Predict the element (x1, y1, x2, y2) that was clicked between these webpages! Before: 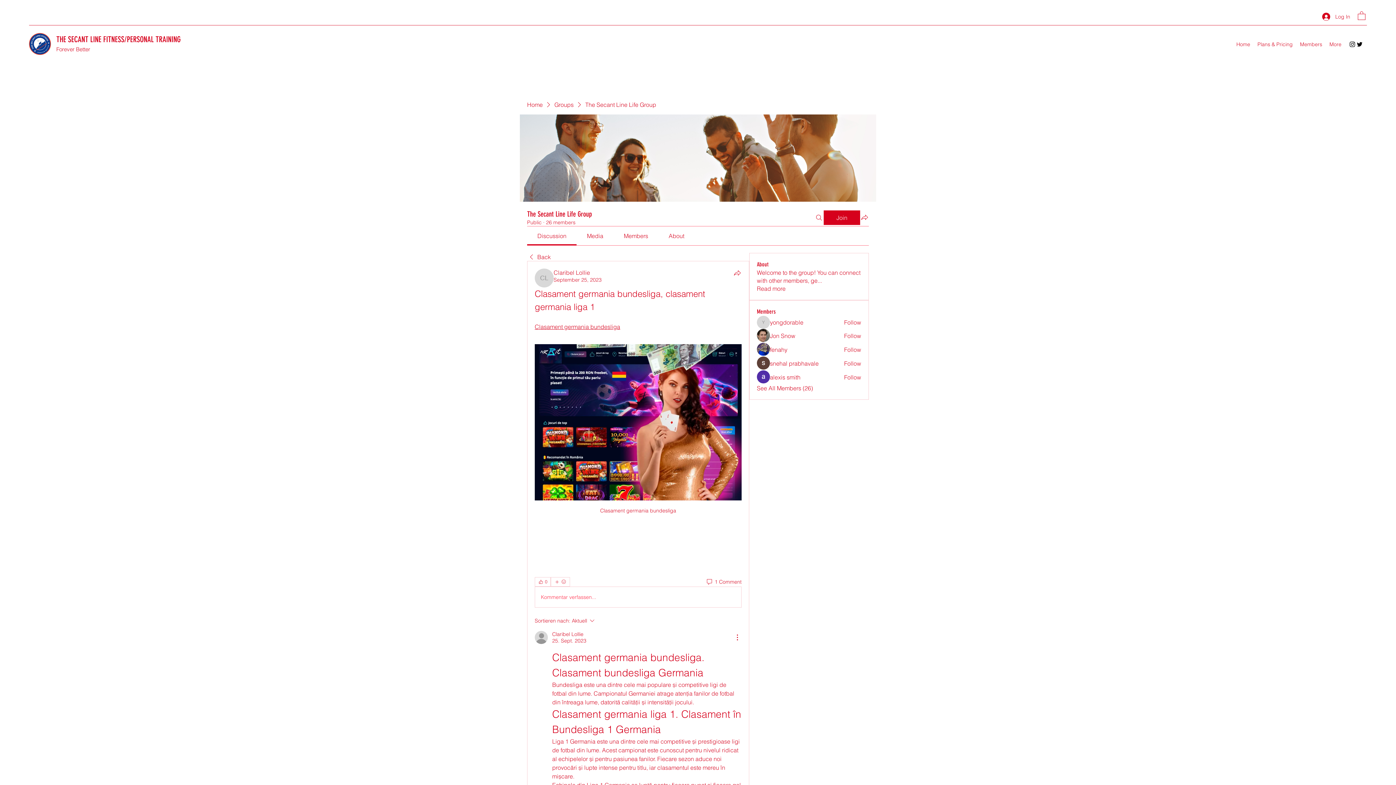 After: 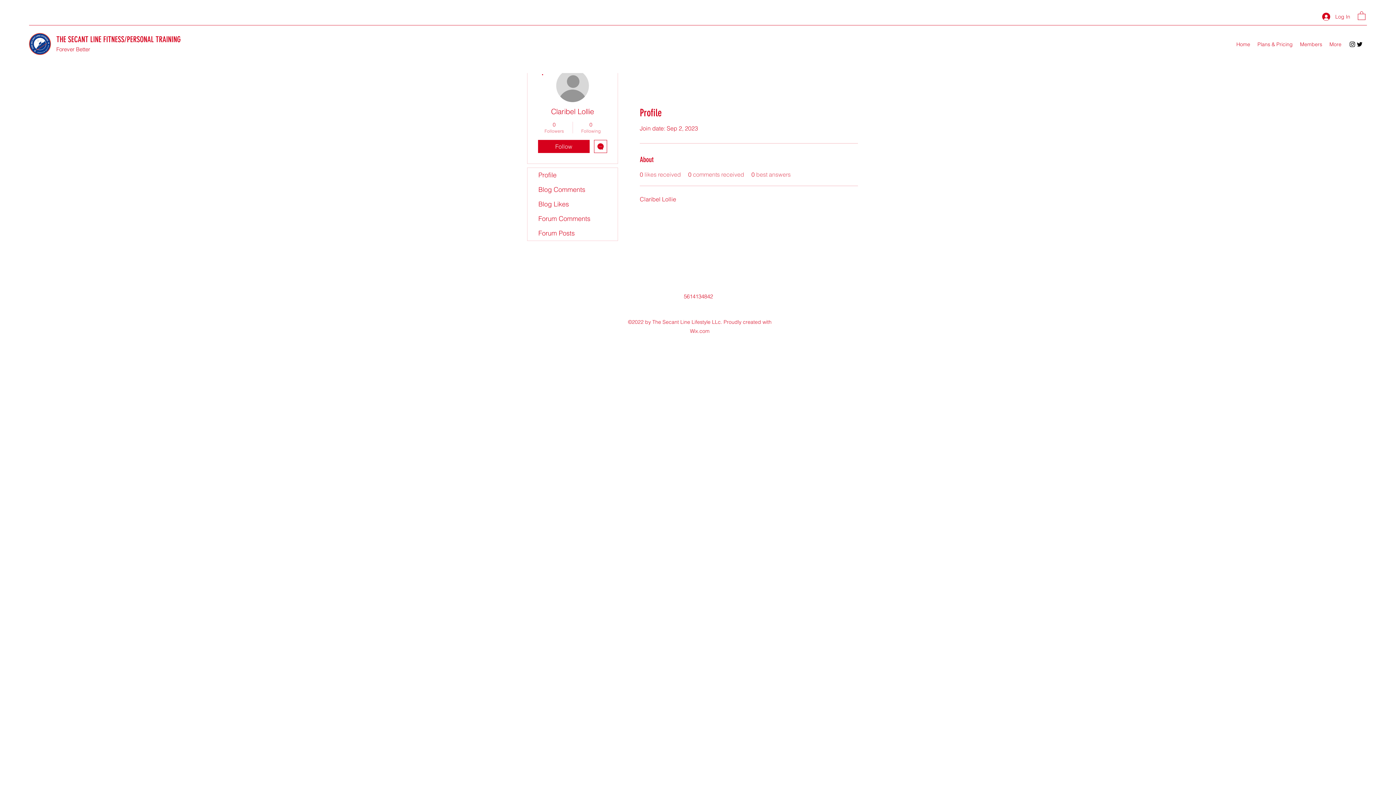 Action: bbox: (534, 631, 548, 644)